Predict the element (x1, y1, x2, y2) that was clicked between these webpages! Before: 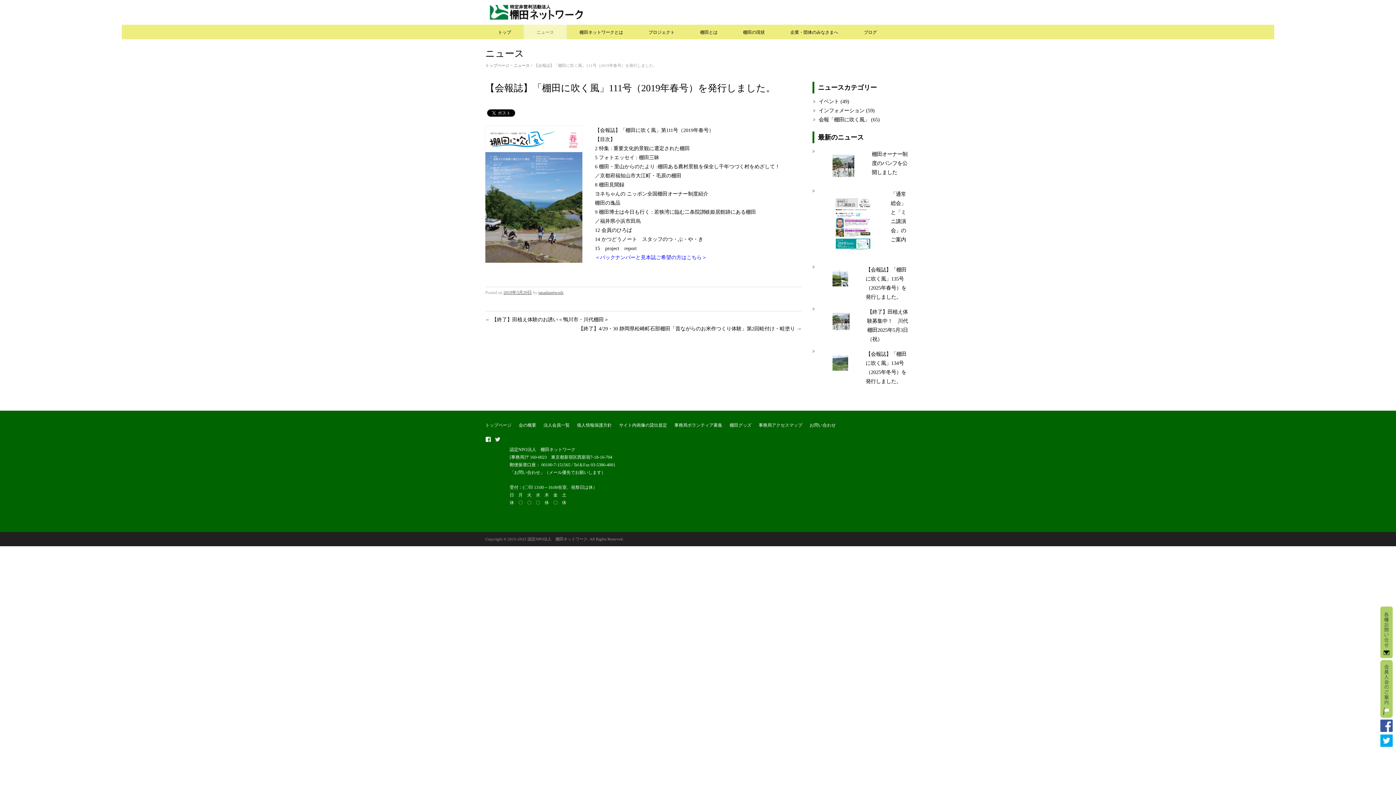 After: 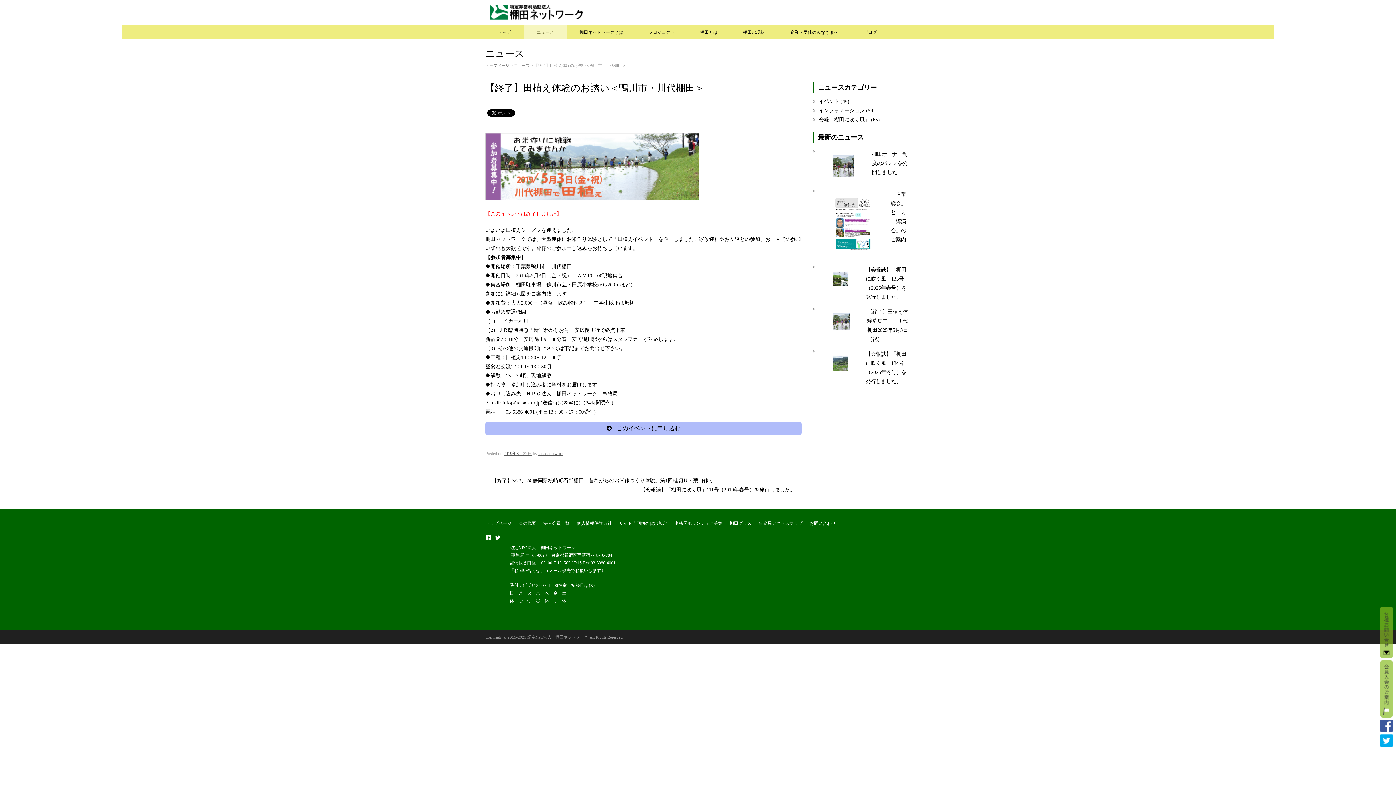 Action: bbox: (485, 317, 609, 322) label: ← 【終了】田植え体験のお誘い＜鴨川市・川代棚田＞